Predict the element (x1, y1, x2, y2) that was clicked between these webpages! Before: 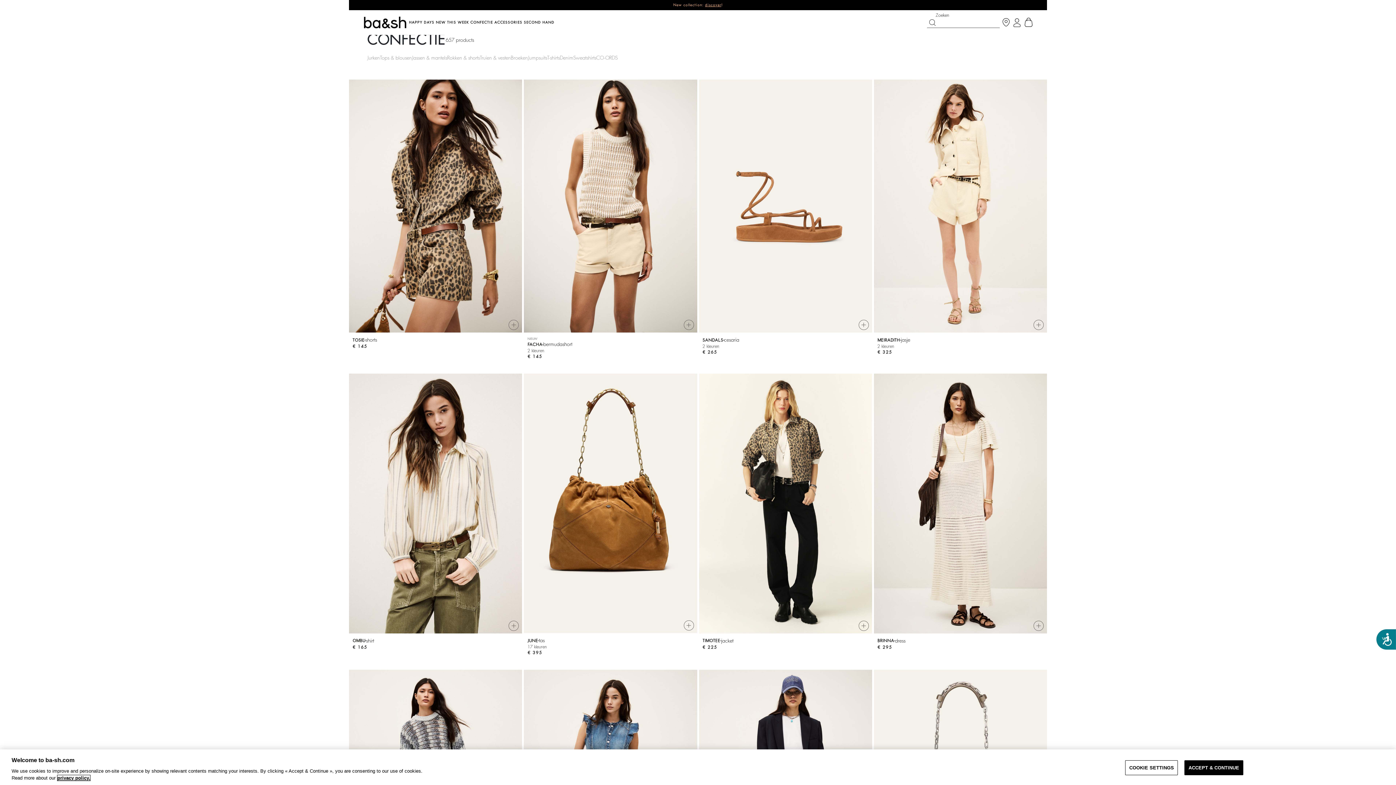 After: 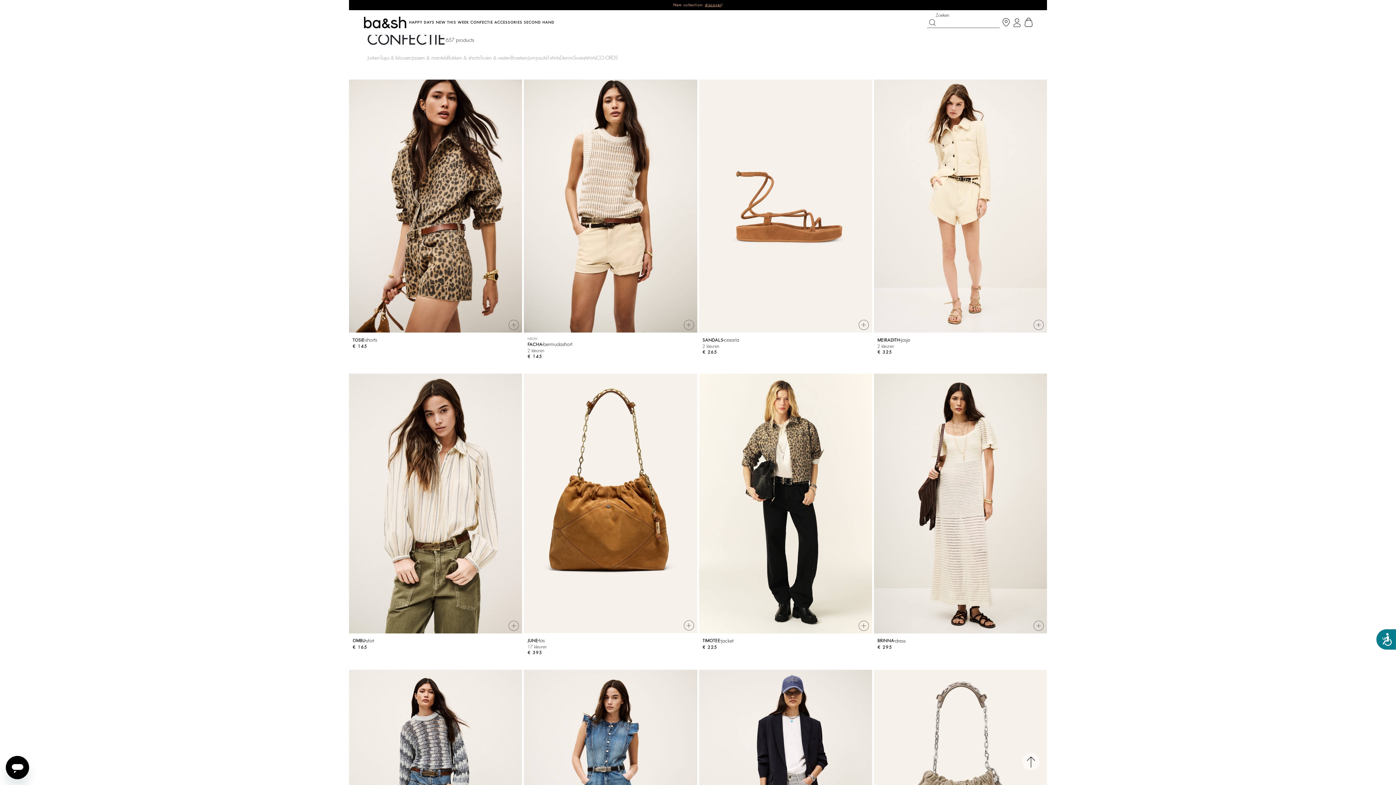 Action: label: ACCEPT & CONTINUE bbox: (1184, 760, 1243, 775)